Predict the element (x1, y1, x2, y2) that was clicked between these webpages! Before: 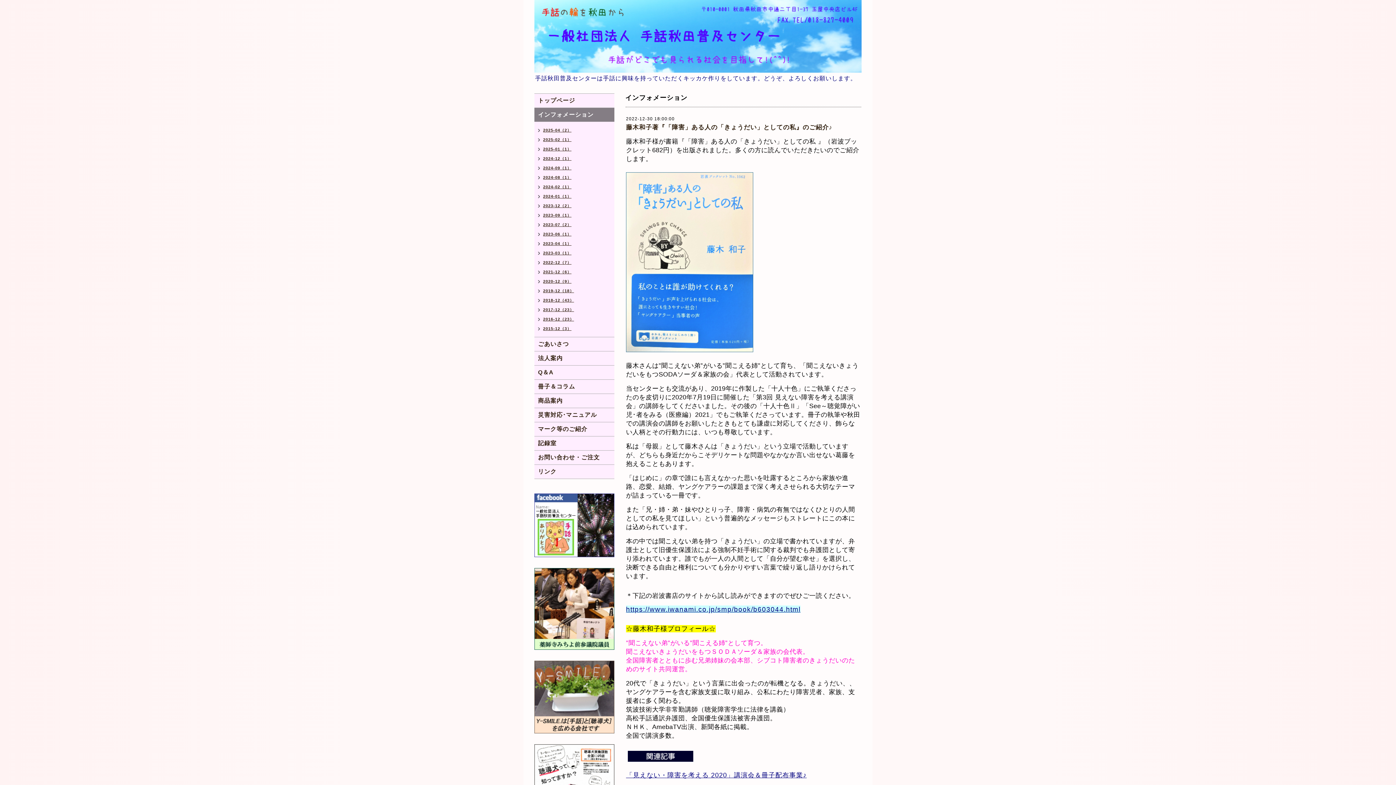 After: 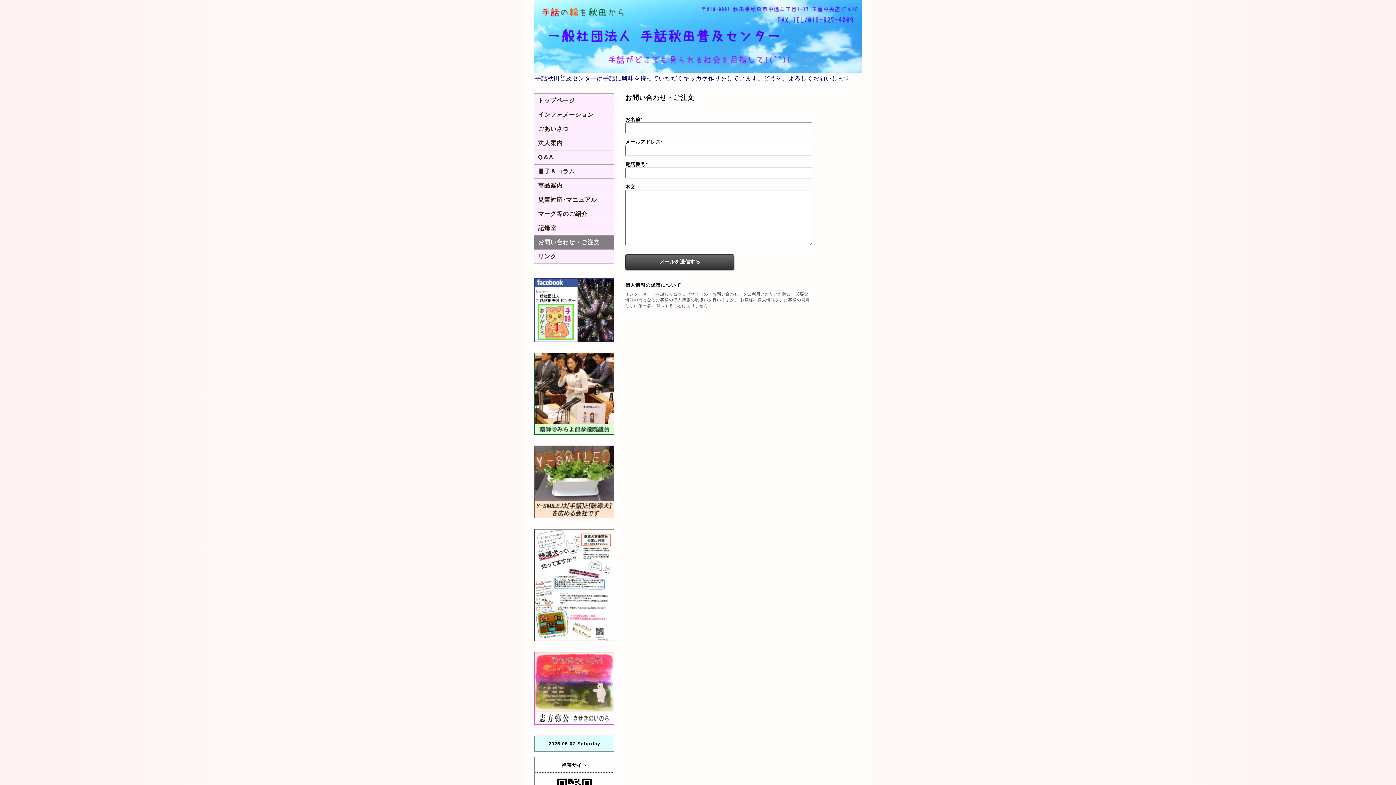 Action: label: お問い合わせ・ご注文 bbox: (534, 450, 614, 464)